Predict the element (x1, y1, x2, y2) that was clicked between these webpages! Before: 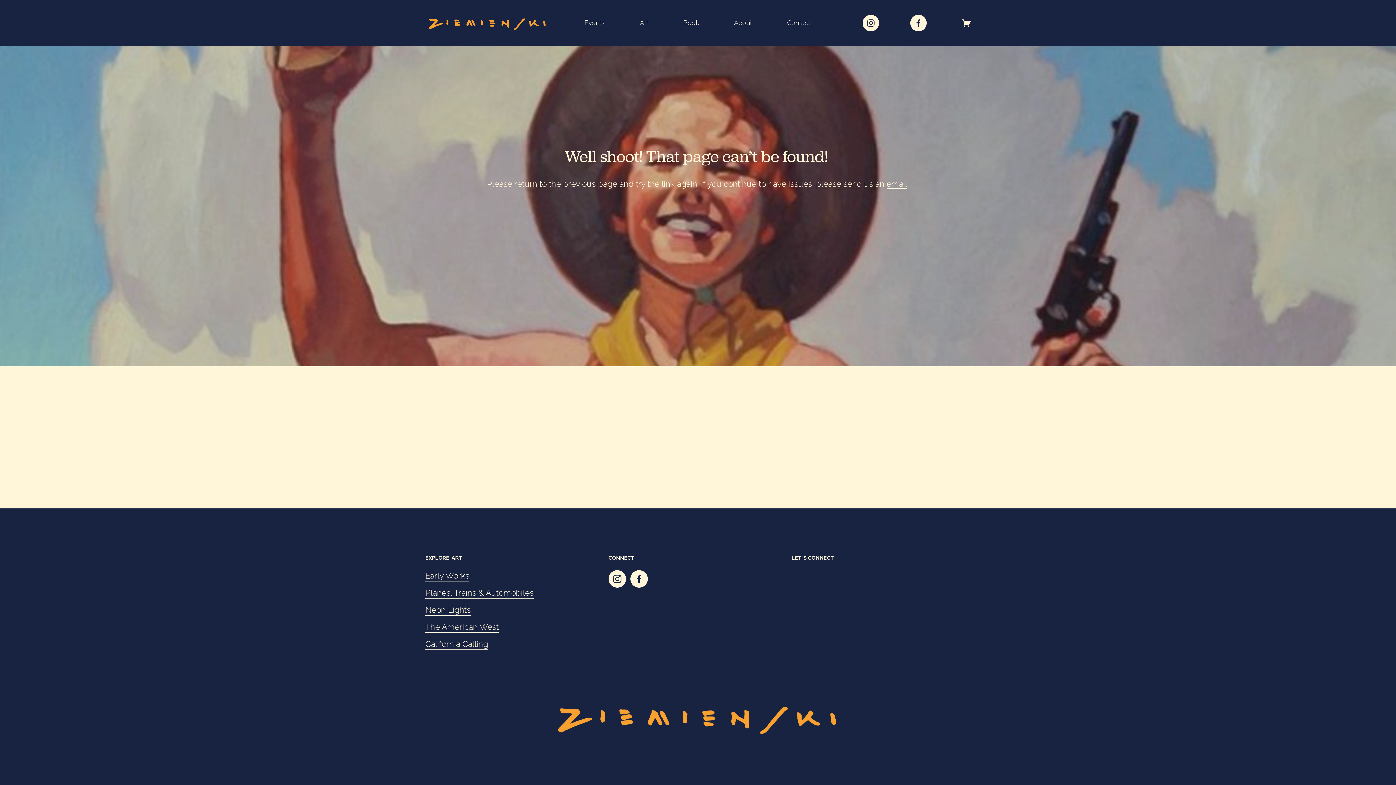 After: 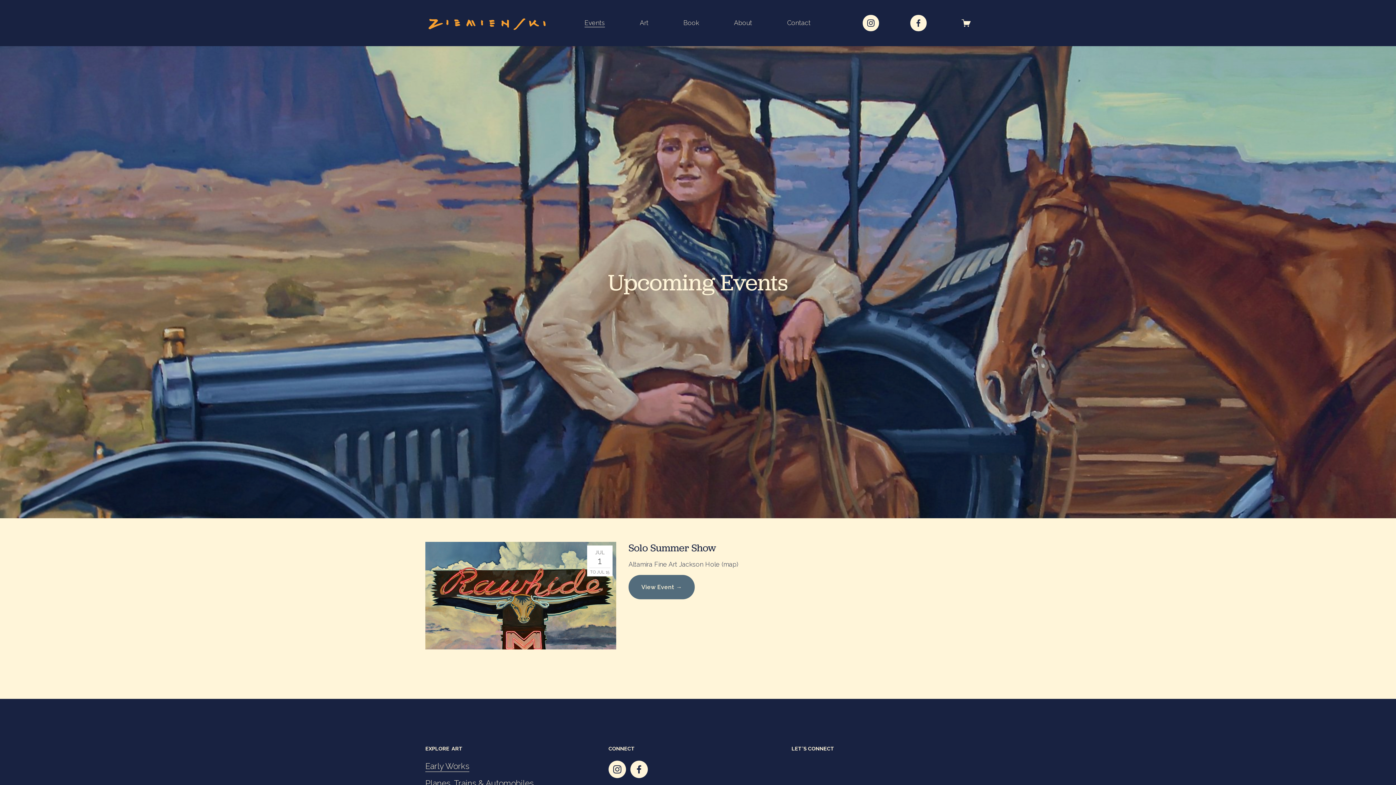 Action: bbox: (584, 18, 605, 28) label: Events